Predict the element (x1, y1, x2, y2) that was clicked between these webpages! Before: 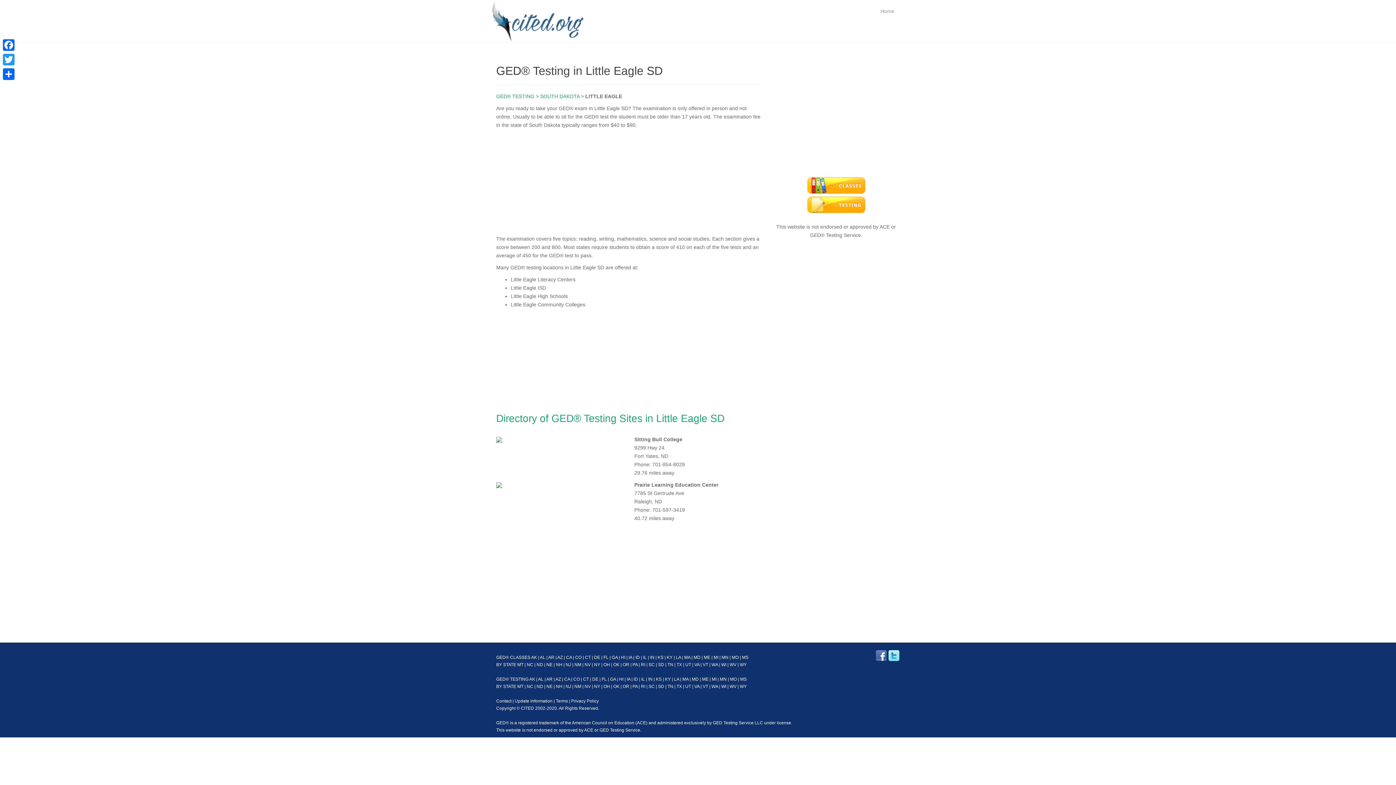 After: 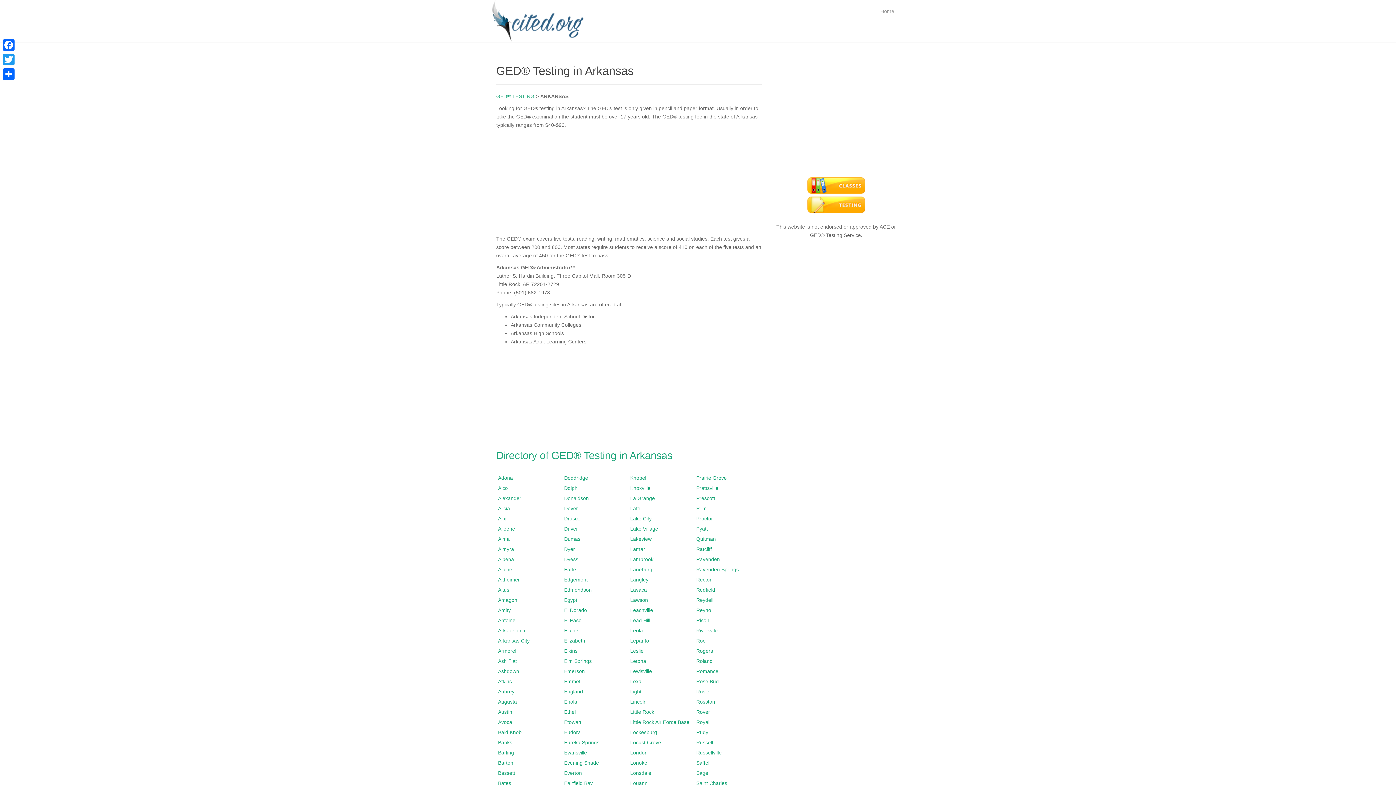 Action: bbox: (546, 677, 552, 682) label: AR